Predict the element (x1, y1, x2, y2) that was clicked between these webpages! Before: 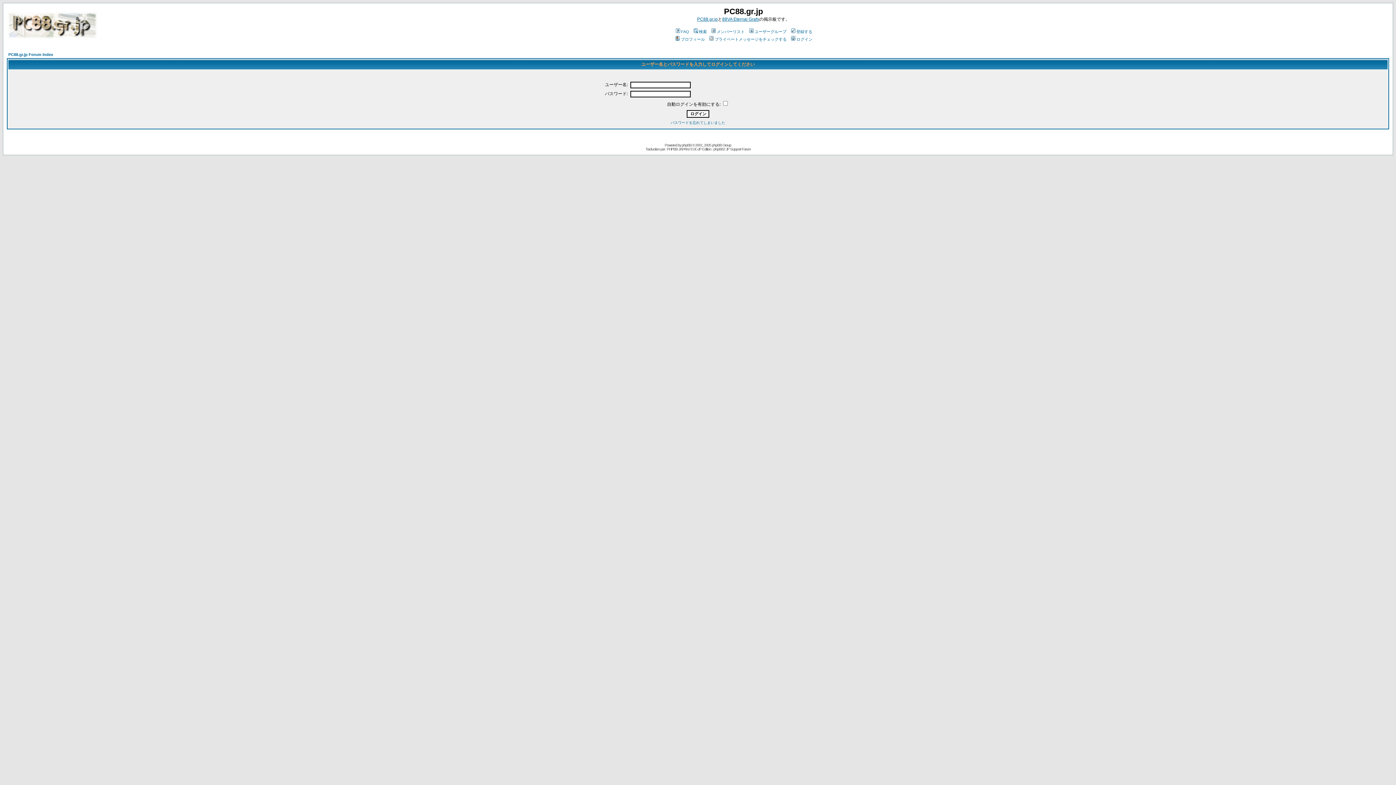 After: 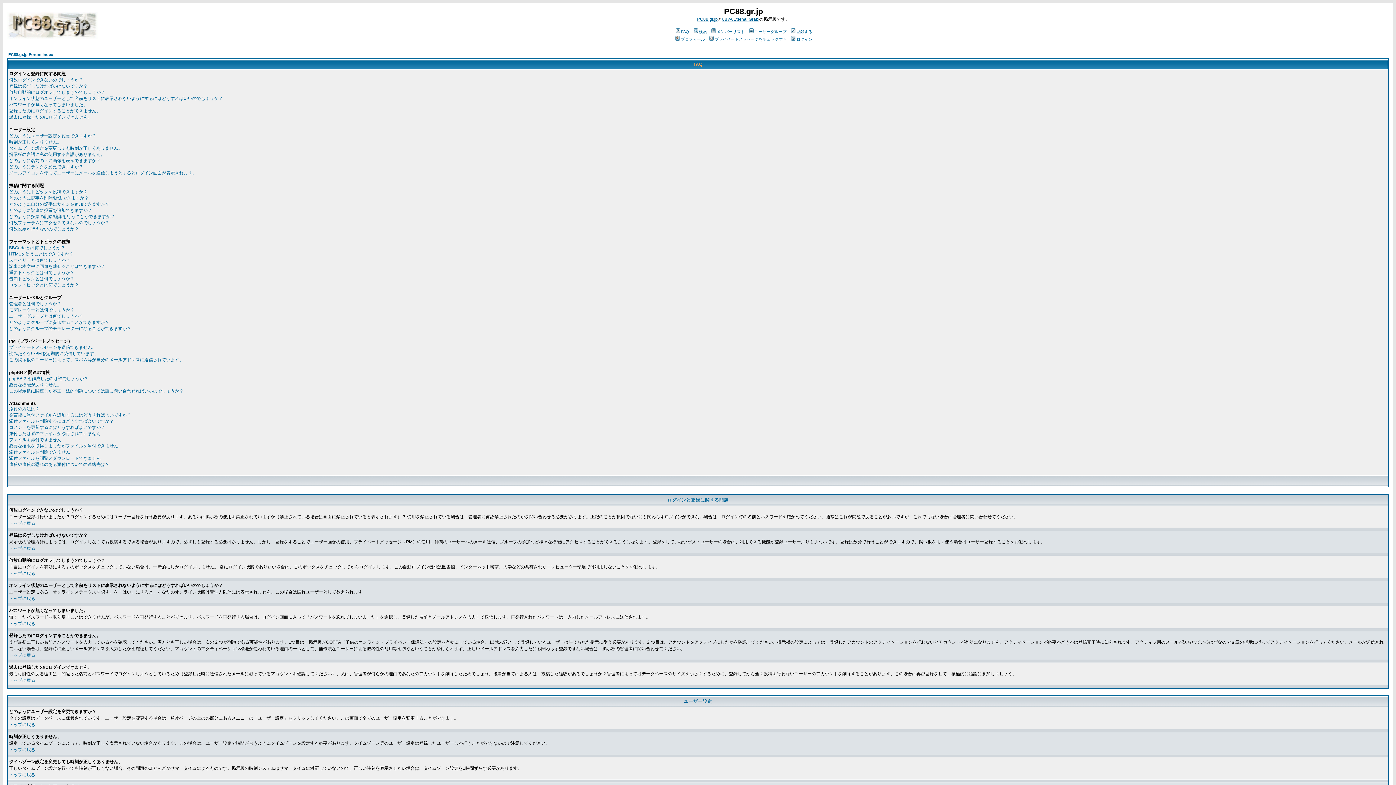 Action: label: FAQ bbox: (674, 29, 689, 33)